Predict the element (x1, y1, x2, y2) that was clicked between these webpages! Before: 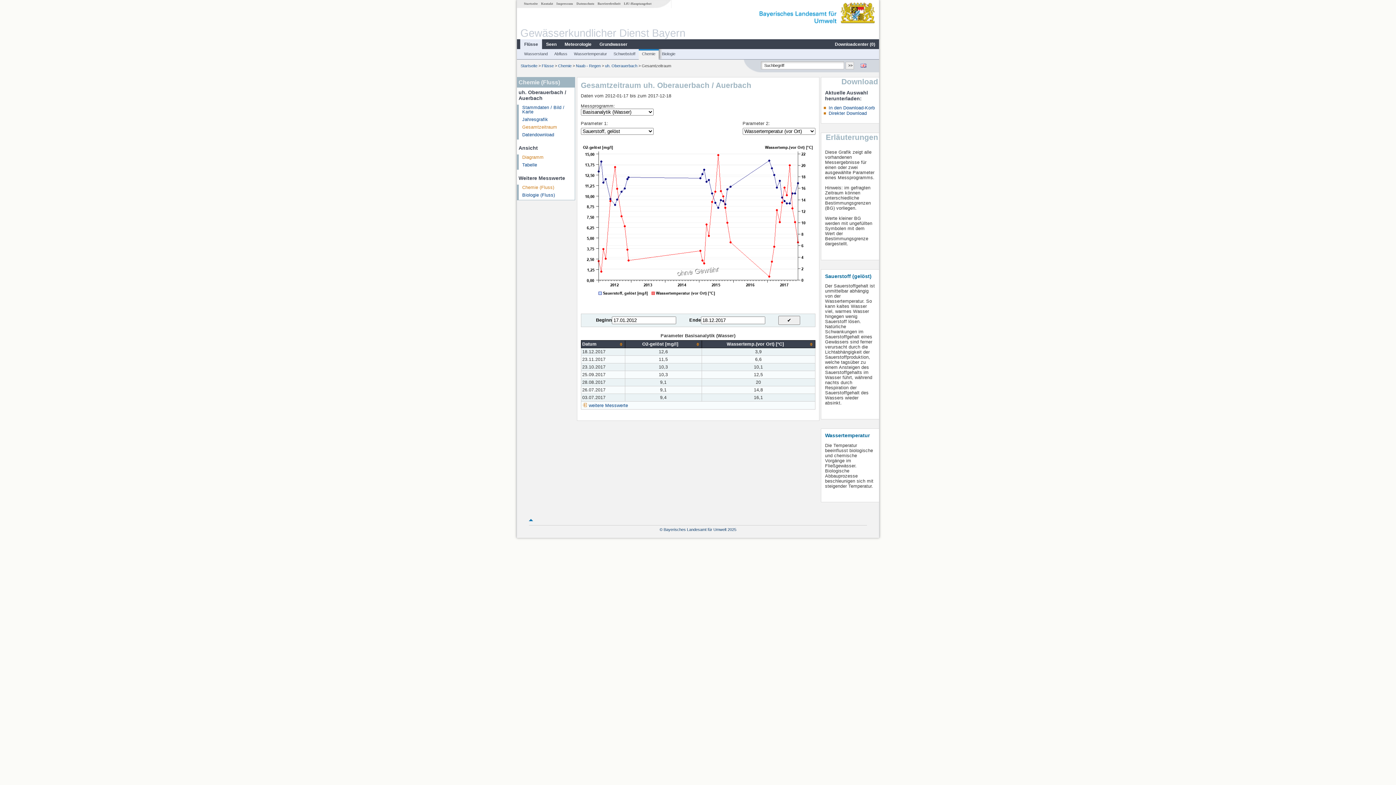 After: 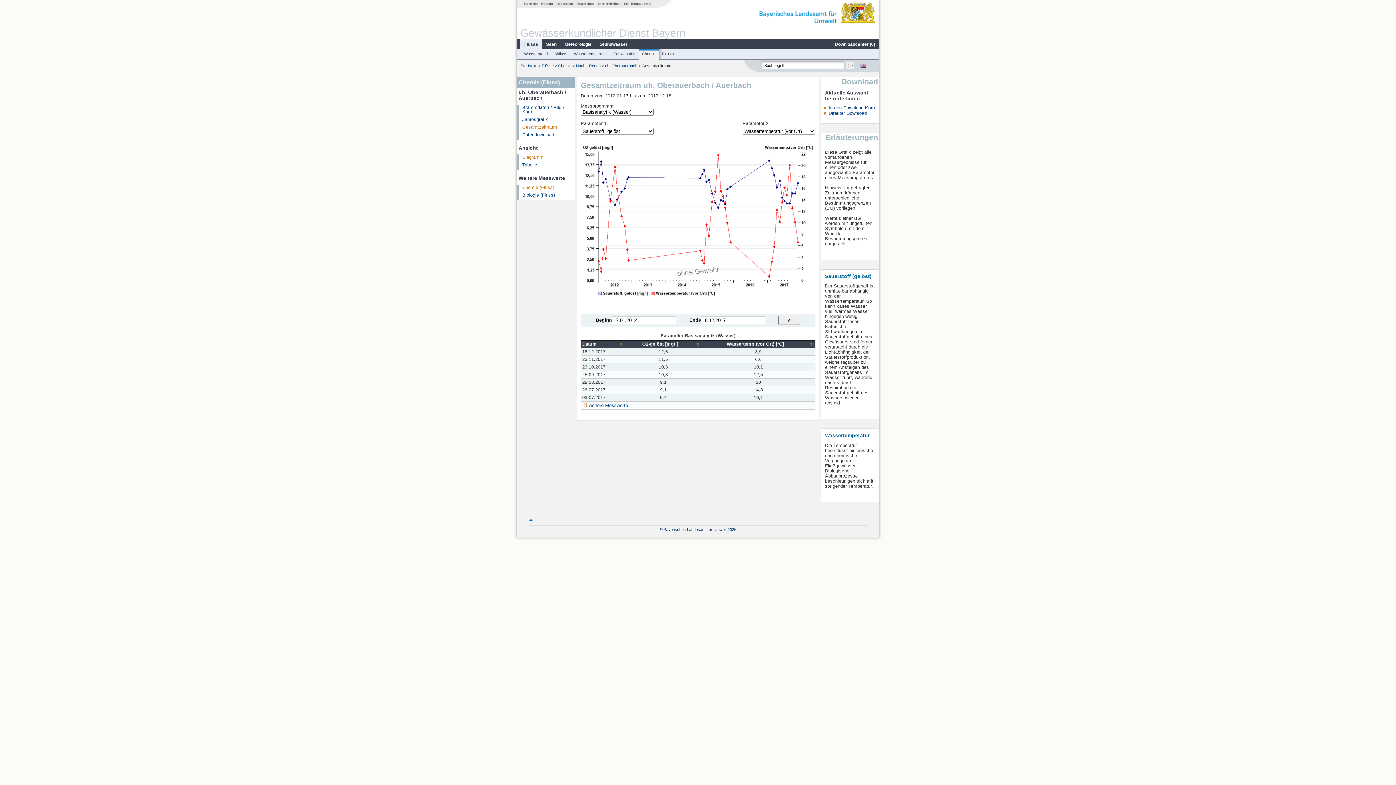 Action: bbox: (522, 154, 543, 159) label: Diagramm